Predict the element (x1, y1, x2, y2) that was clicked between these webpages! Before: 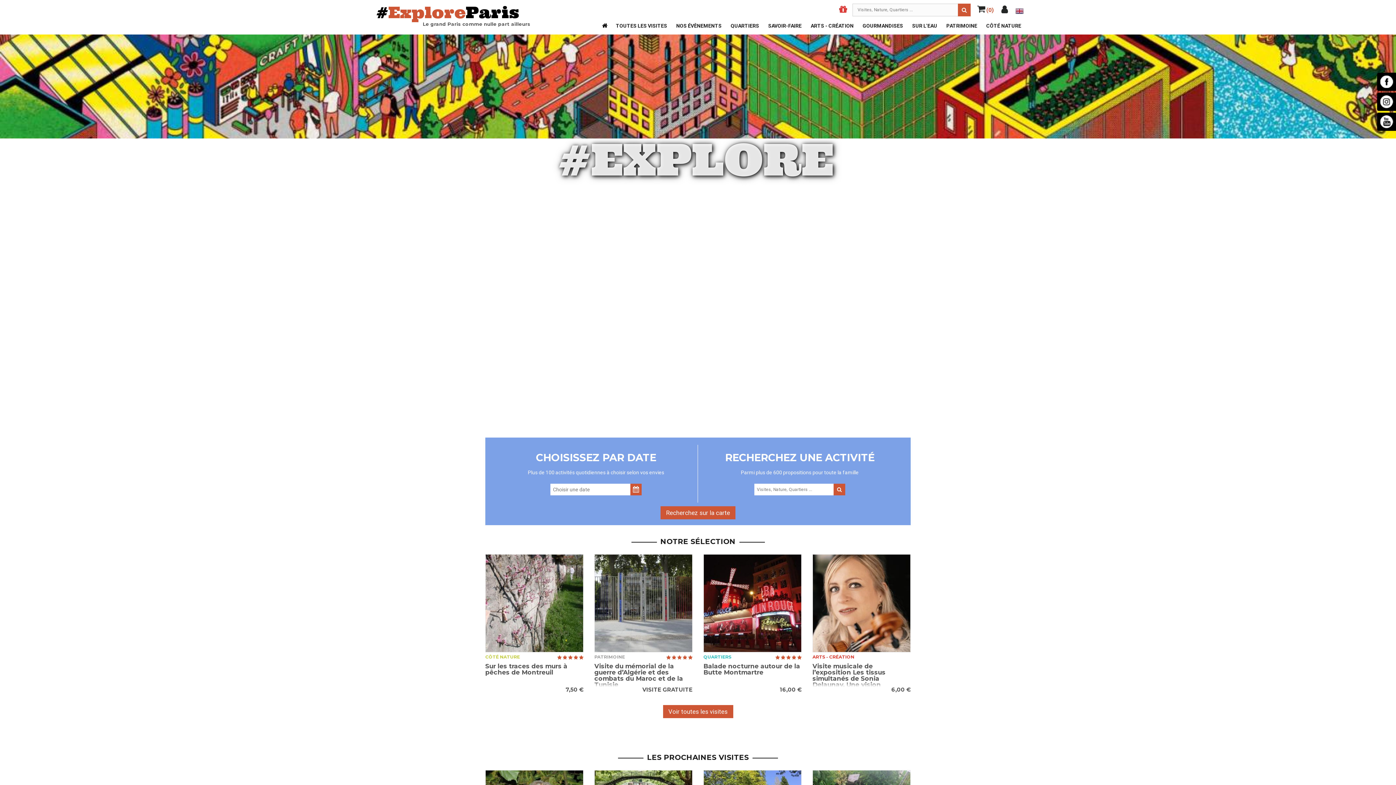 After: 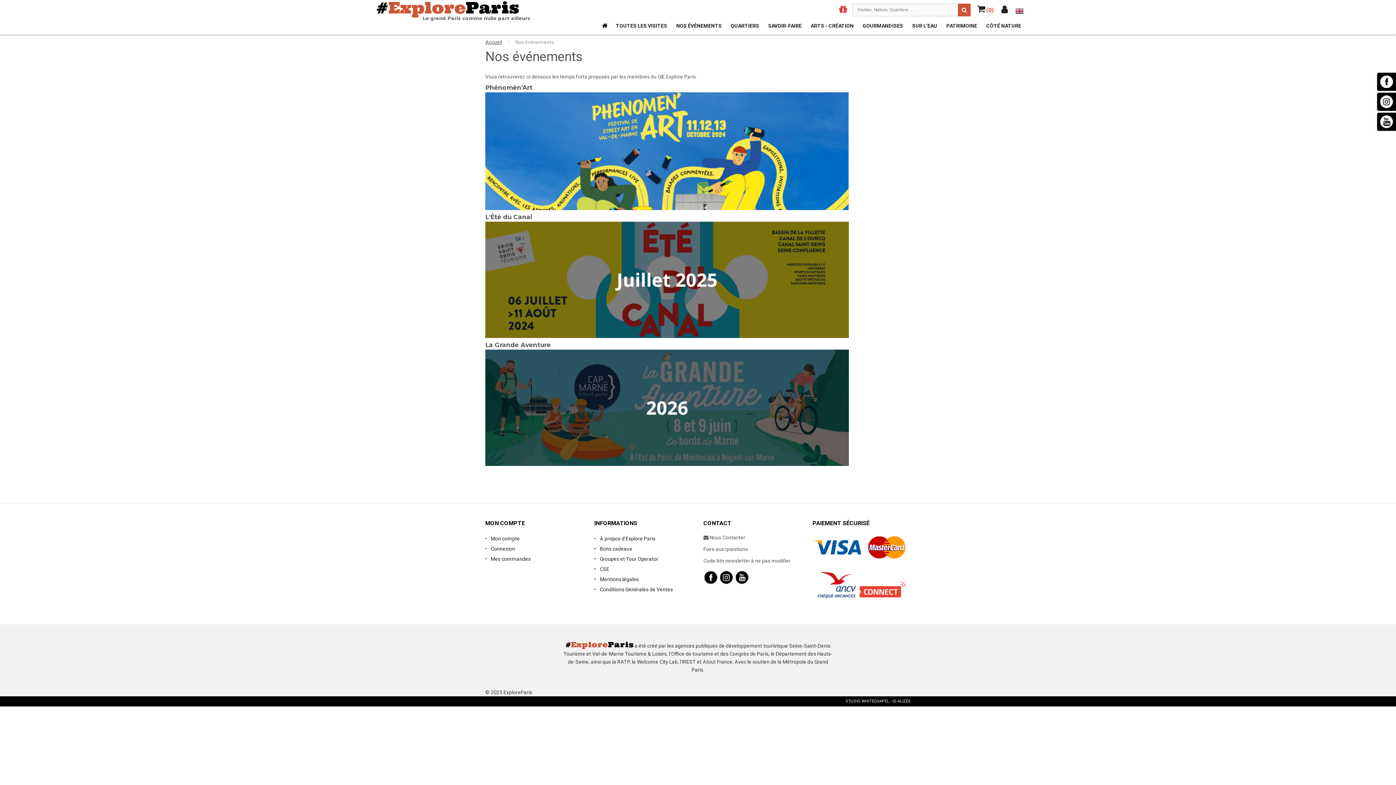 Action: bbox: (676, 18, 721, 34) label: NOS ÉVÈNEMENTS